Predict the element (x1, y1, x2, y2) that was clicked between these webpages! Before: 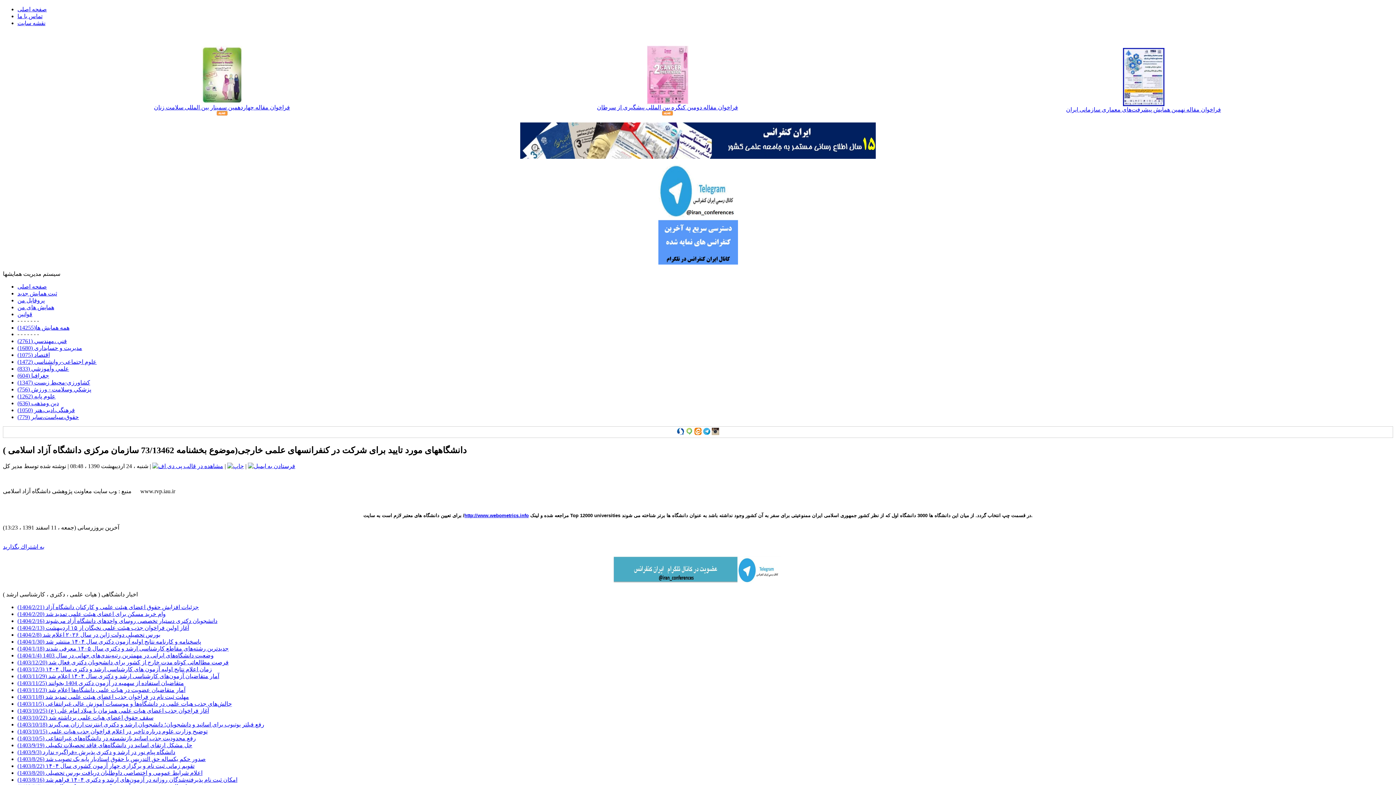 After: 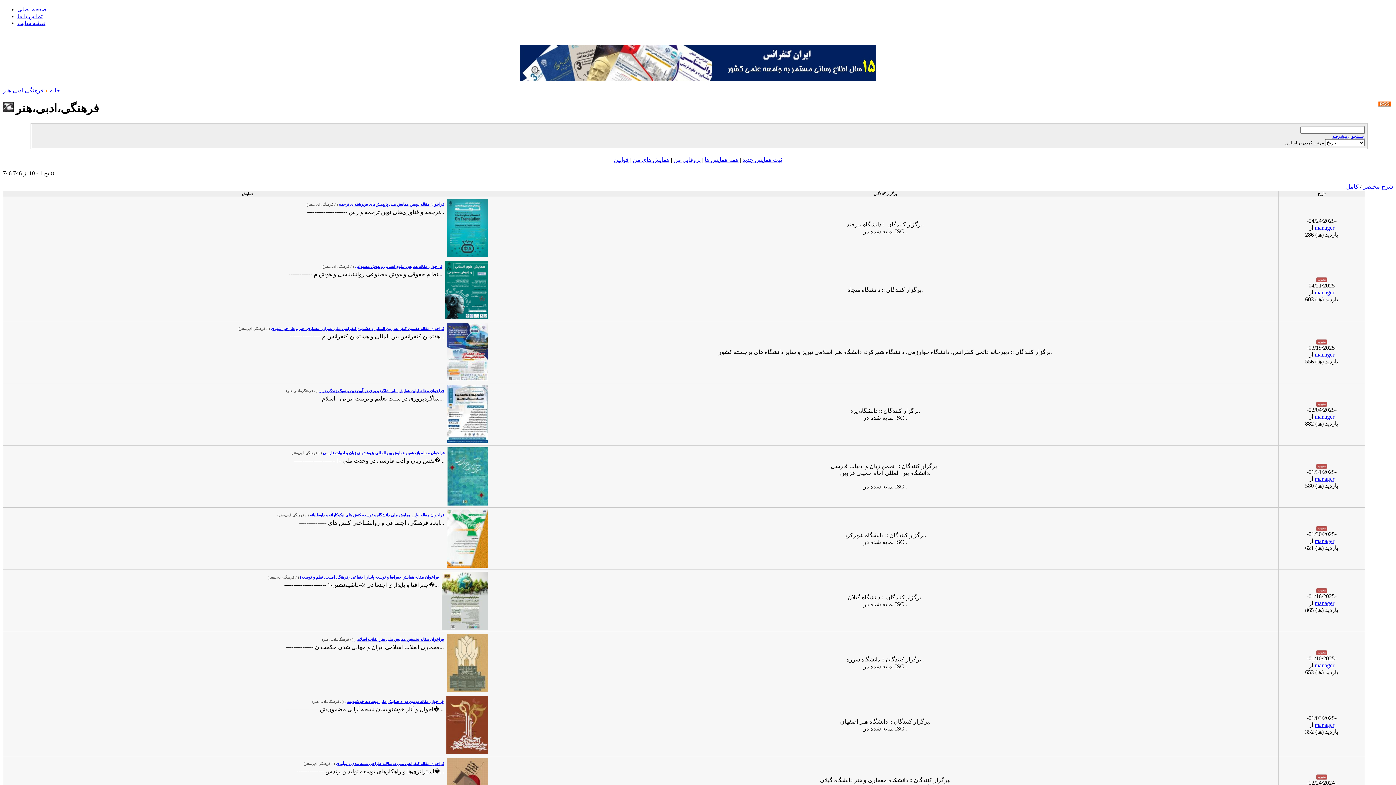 Action: bbox: (17, 407, 74, 413) label: فرهنگی،ادبی،هنر (1050)